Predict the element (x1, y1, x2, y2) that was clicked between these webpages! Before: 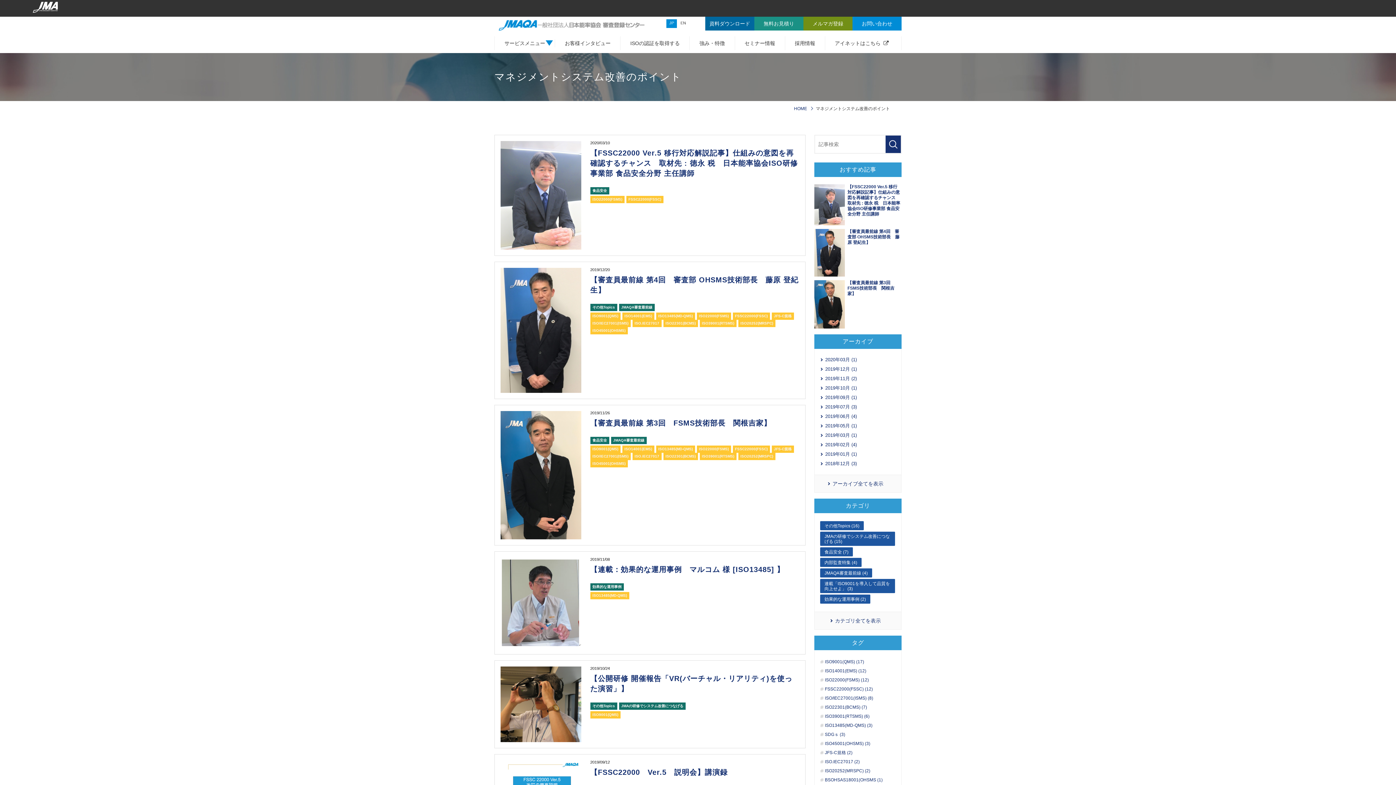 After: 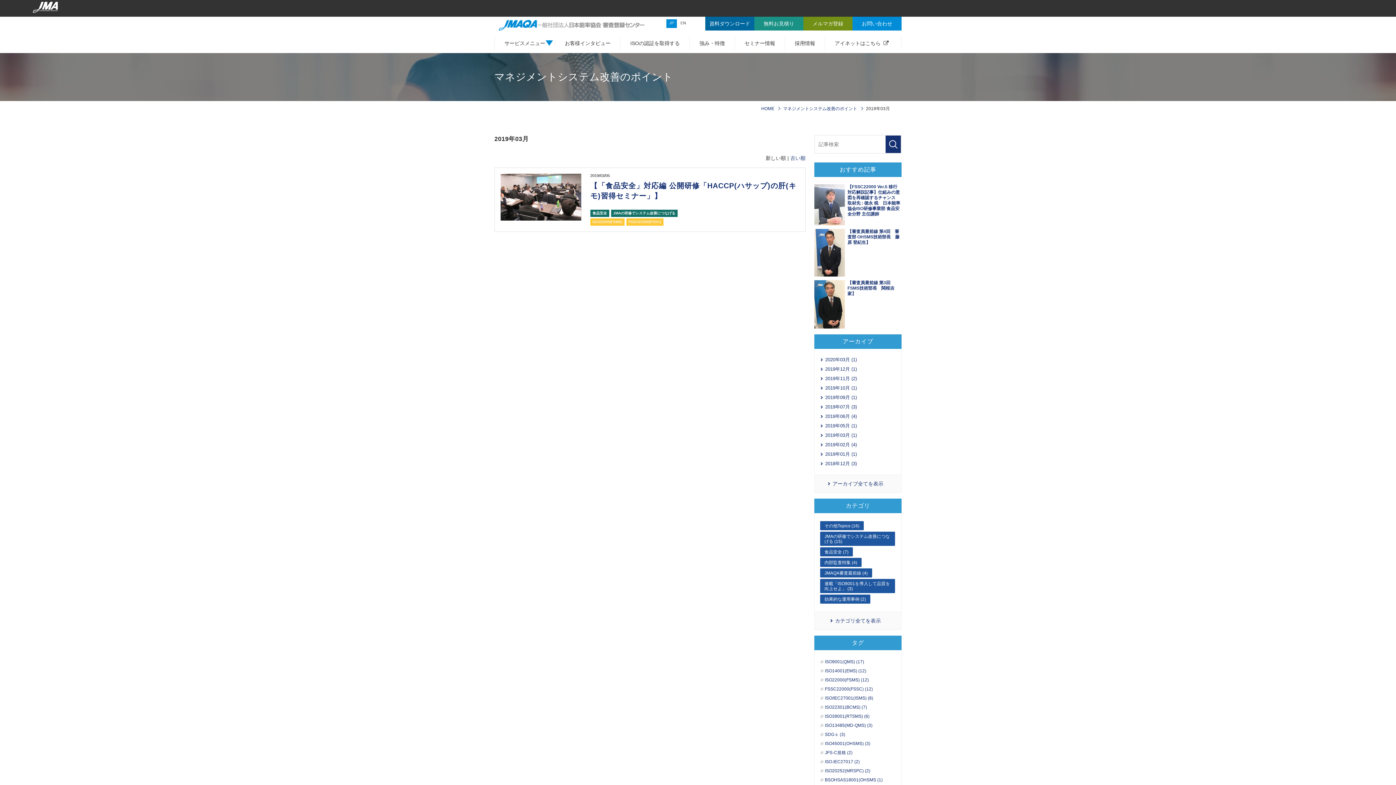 Action: label: 2019年03月 (1) bbox: (825, 432, 896, 439)